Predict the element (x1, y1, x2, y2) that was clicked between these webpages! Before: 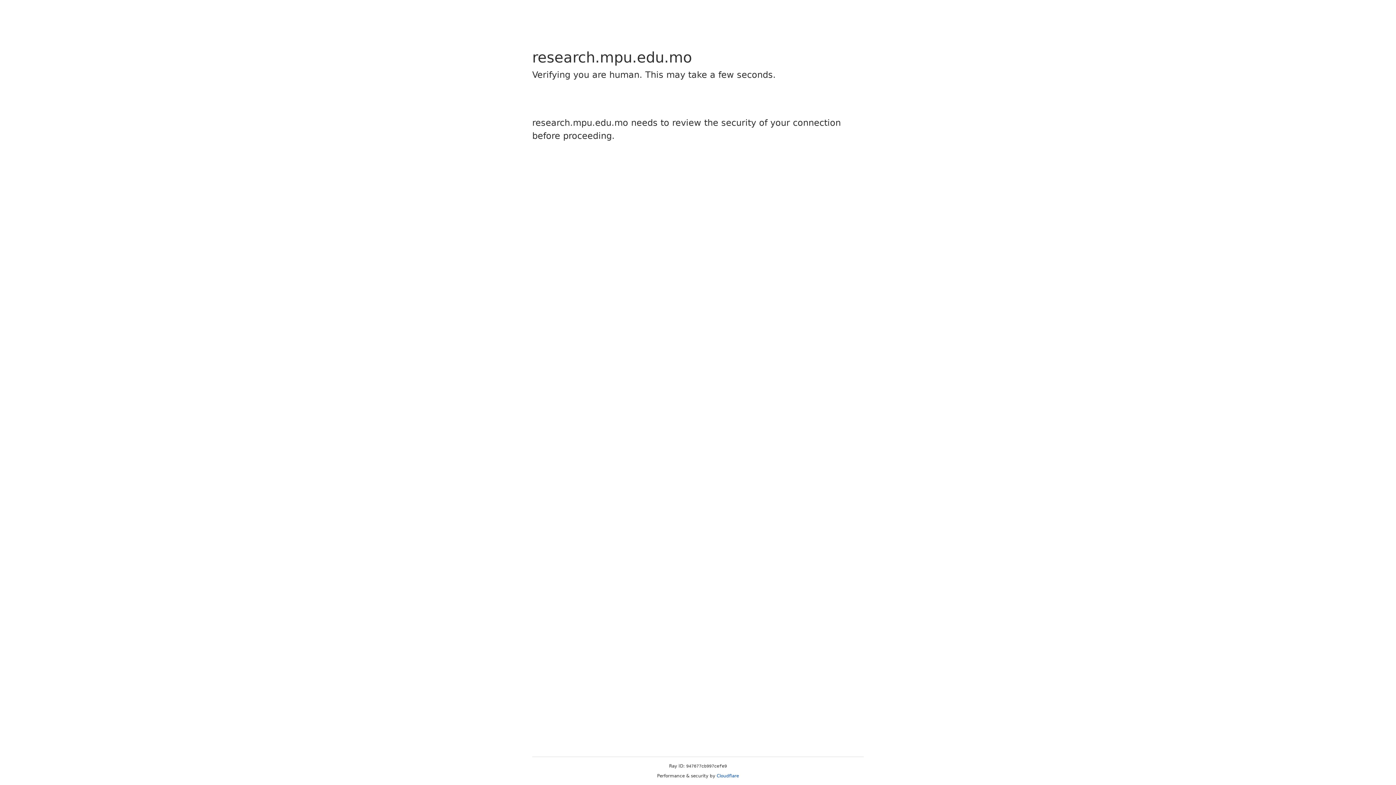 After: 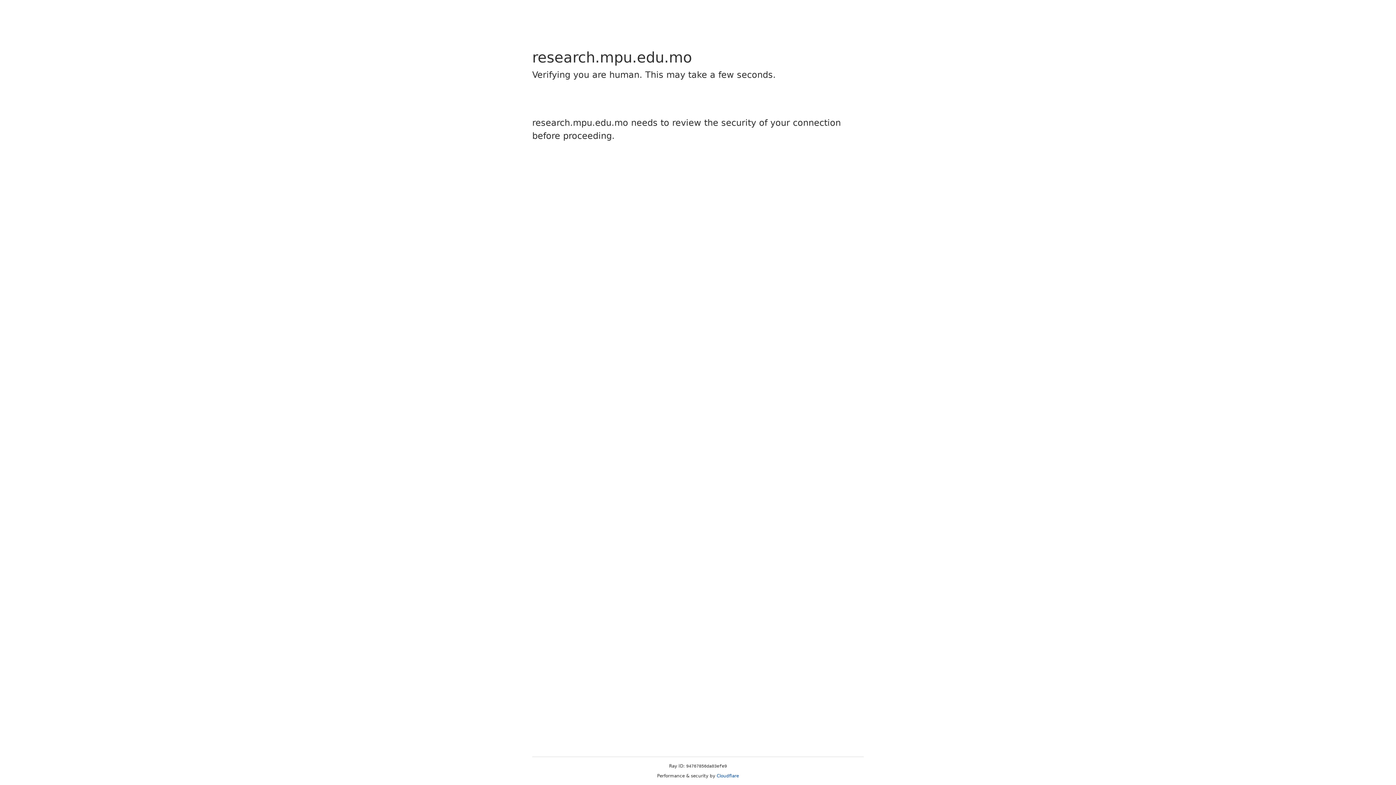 Action: label: Cloudflare bbox: (716, 773, 739, 778)